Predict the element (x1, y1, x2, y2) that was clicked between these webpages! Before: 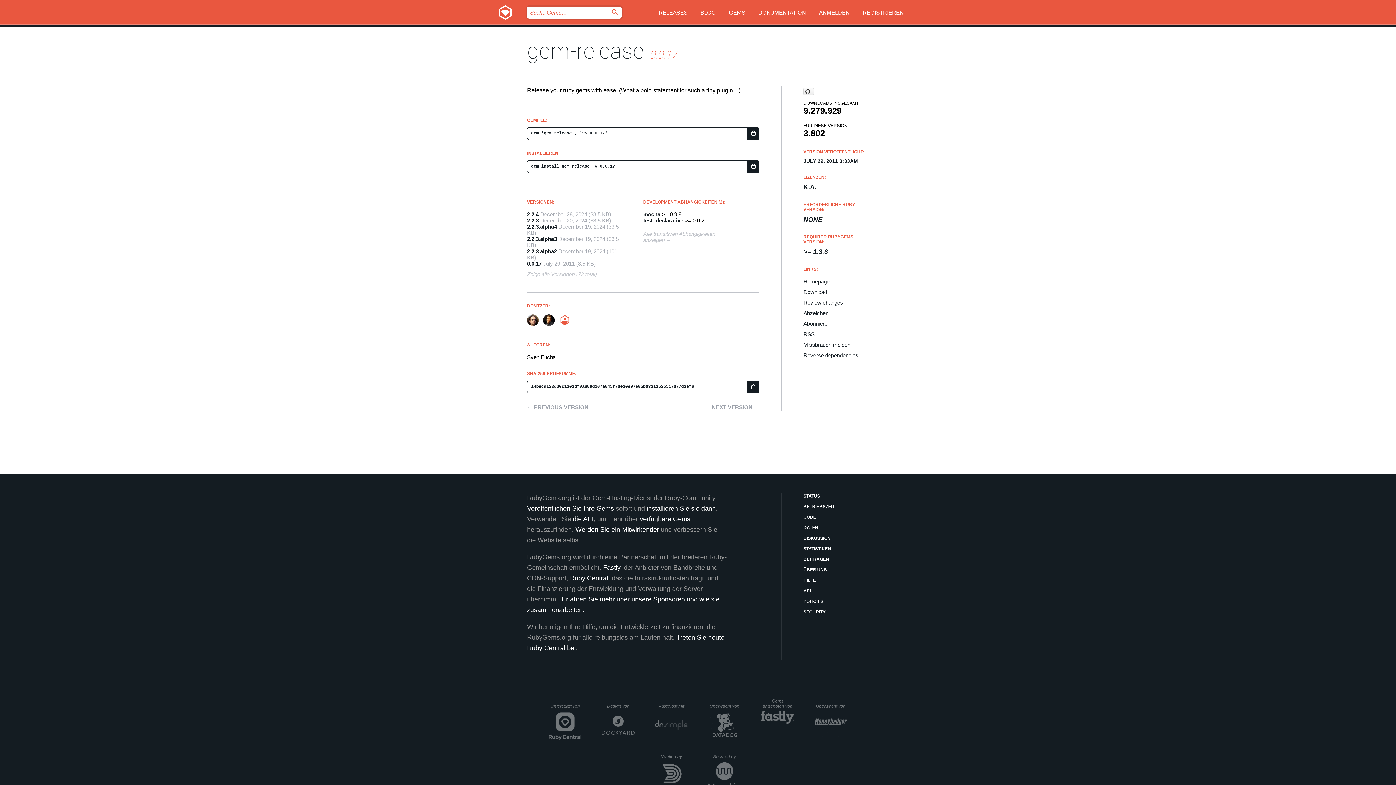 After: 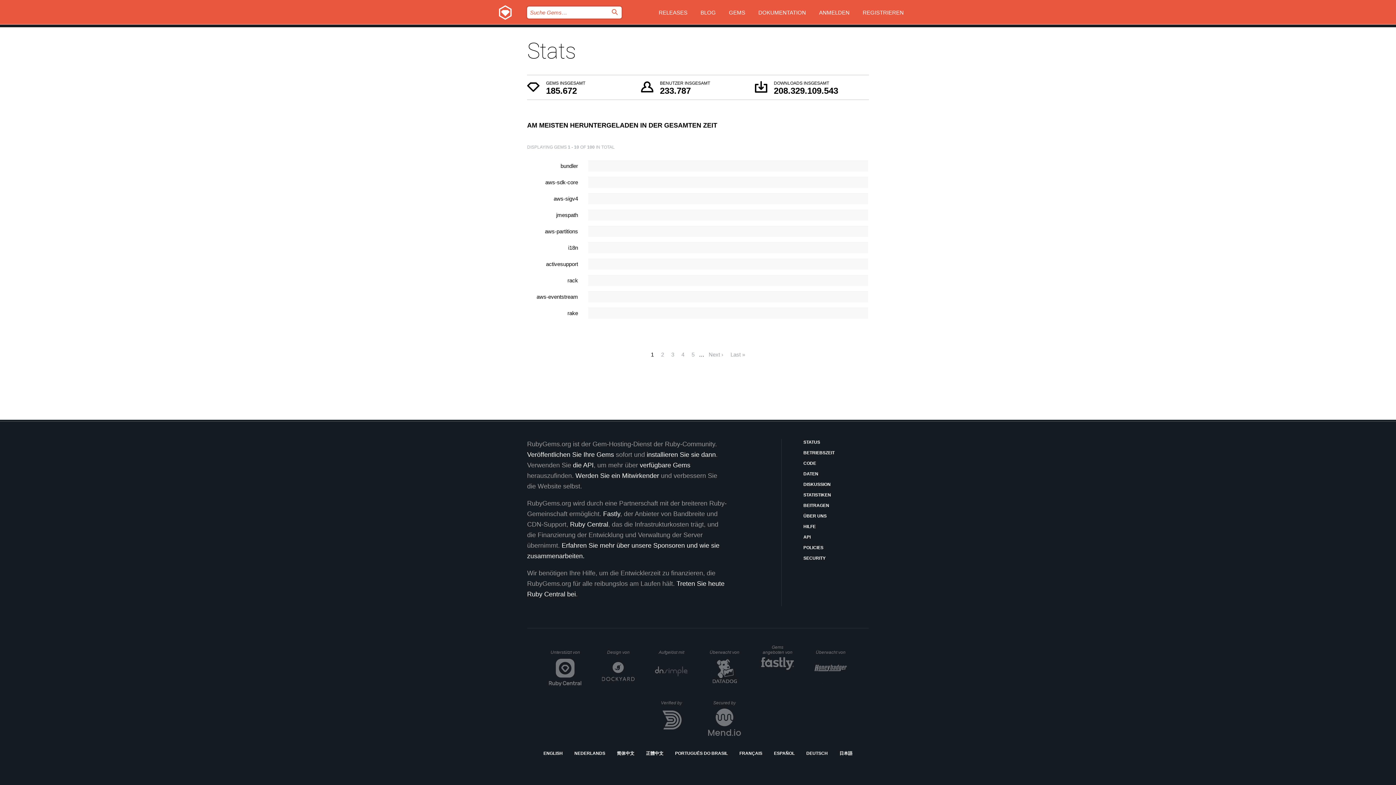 Action: bbox: (803, 545, 869, 552) label: STATISTIKEN